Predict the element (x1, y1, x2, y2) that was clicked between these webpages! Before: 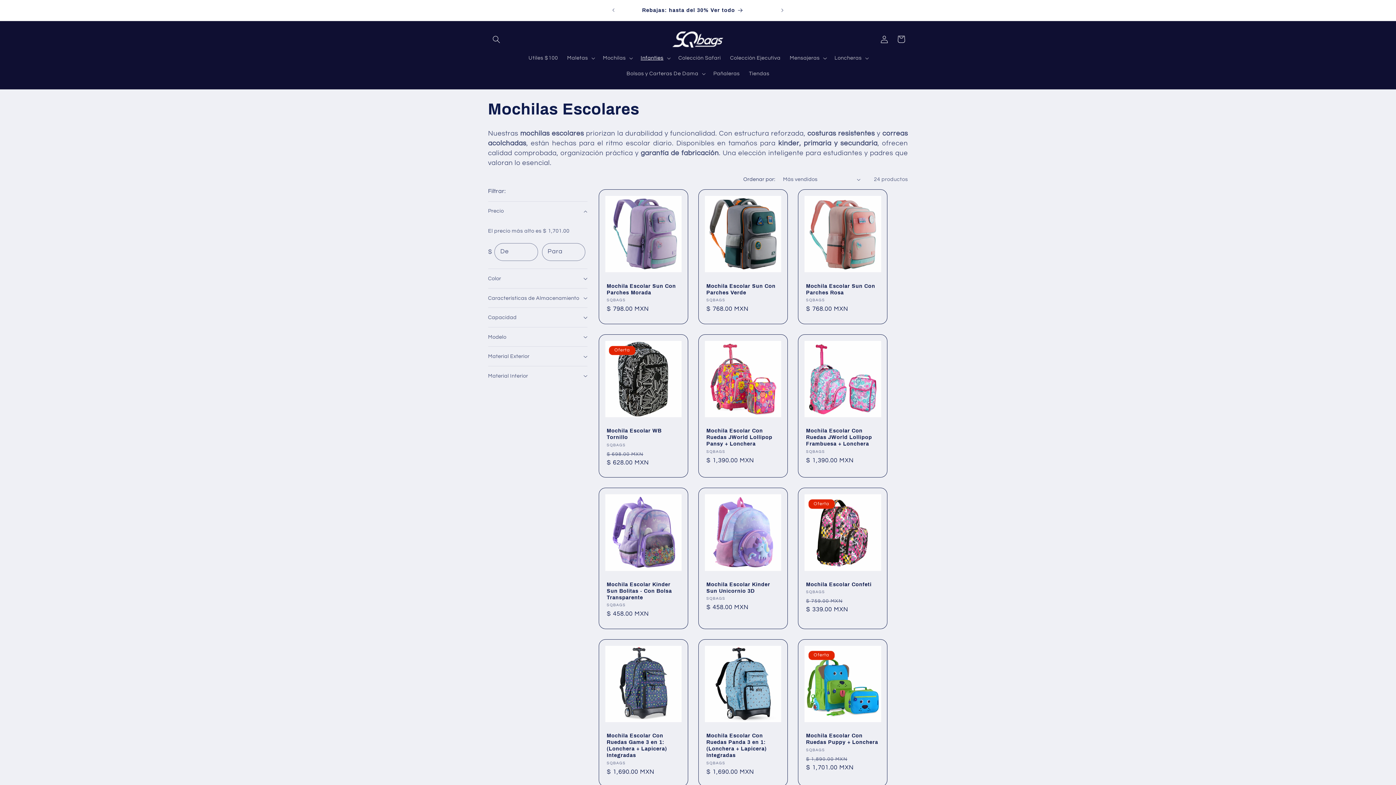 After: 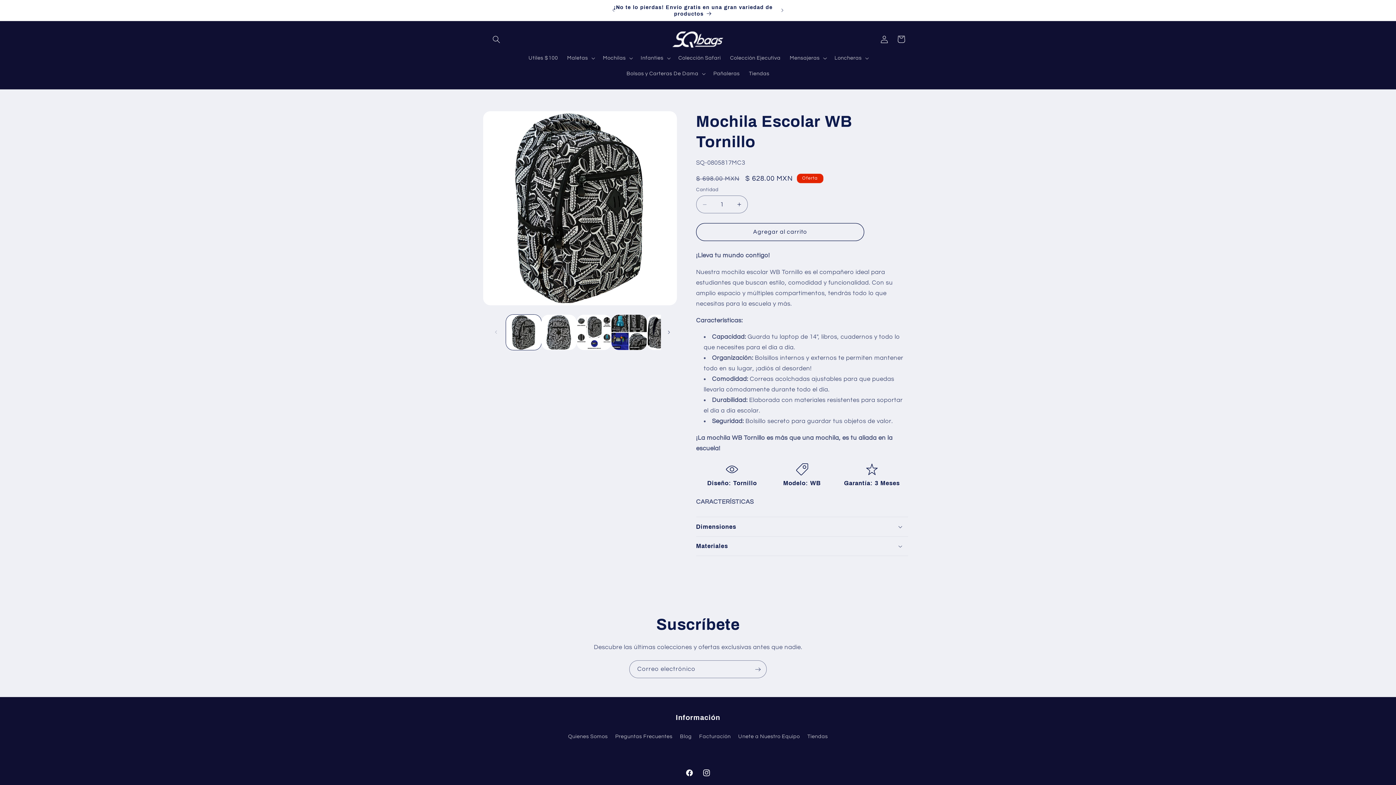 Action: bbox: (606, 427, 680, 440) label: Mochila Escolar WB Tornillo